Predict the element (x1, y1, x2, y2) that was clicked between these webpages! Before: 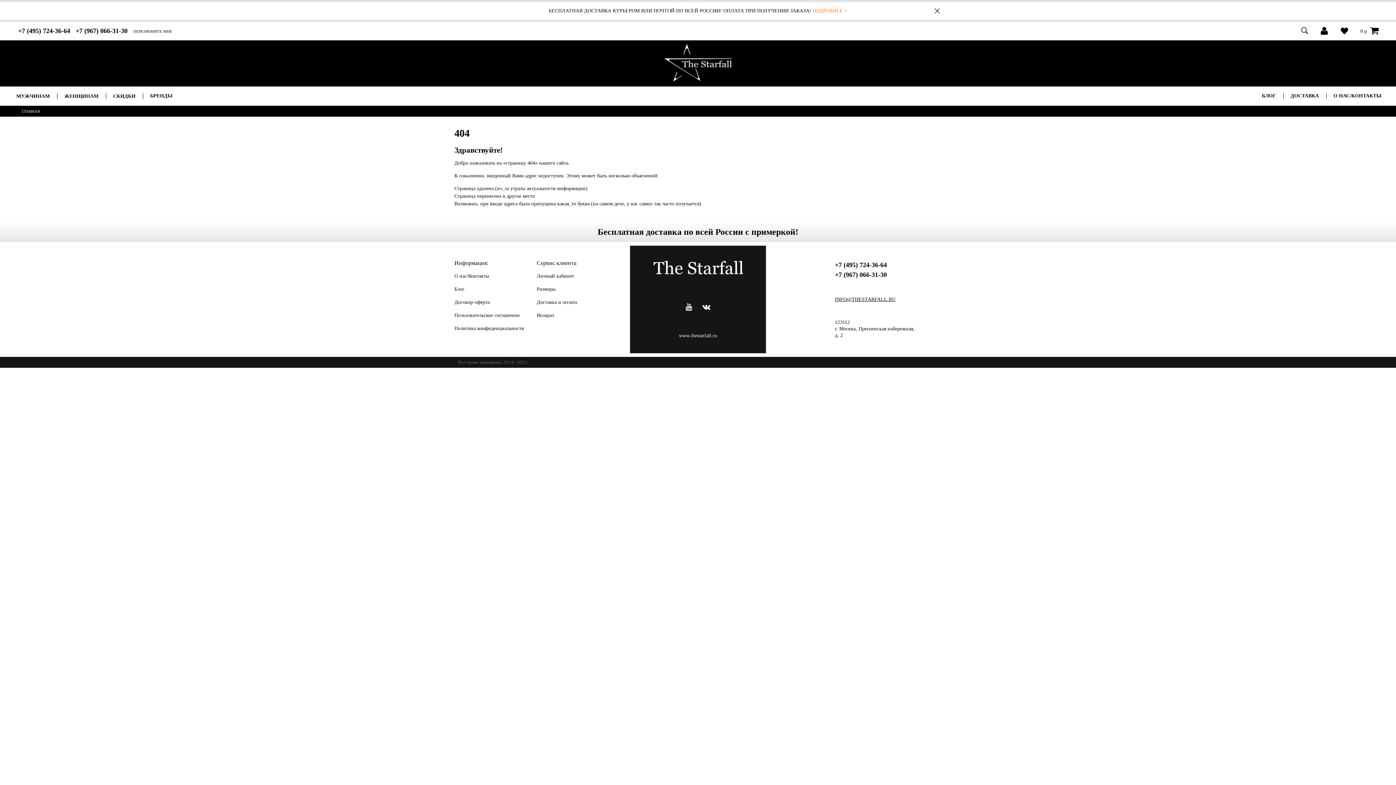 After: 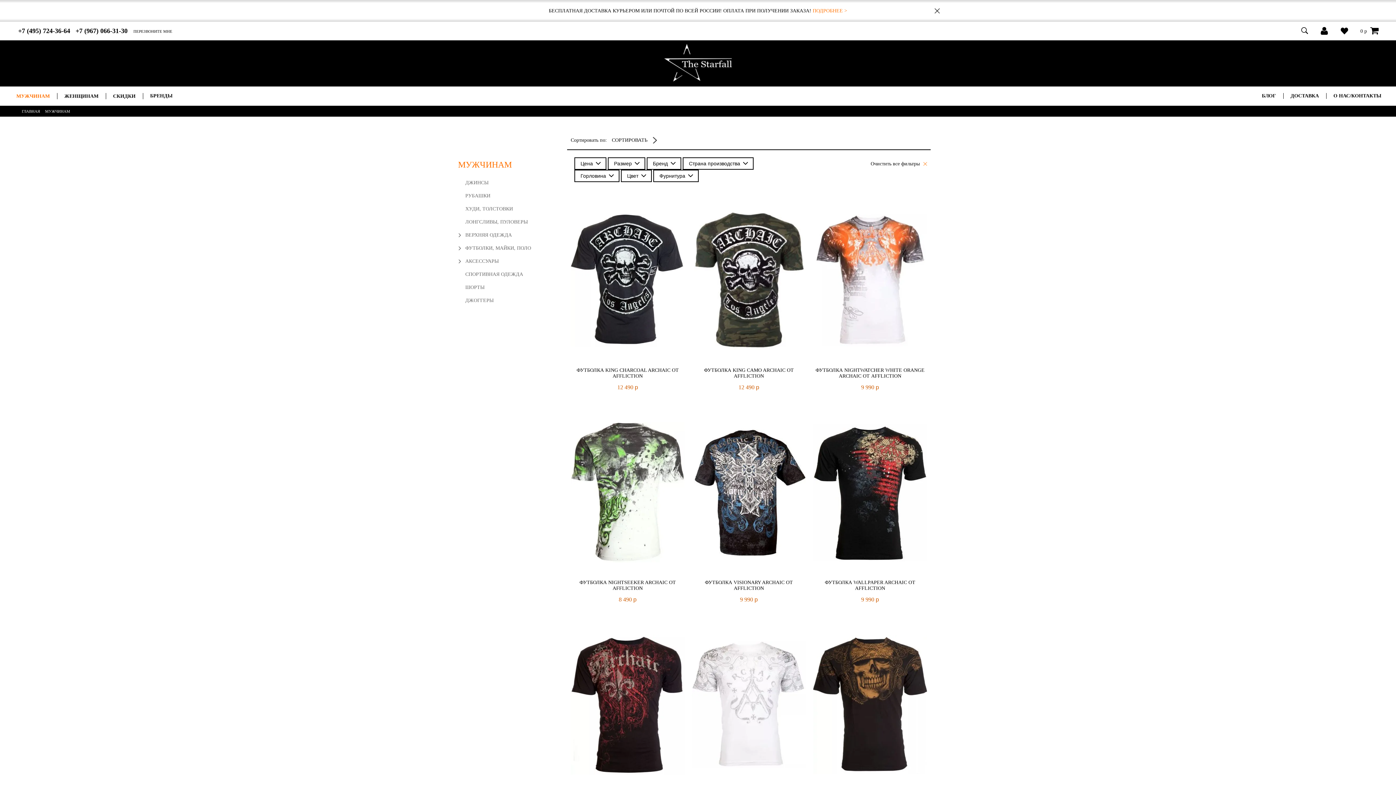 Action: bbox: (16, 93, 49, 99) label: МУЖЧИНАМ